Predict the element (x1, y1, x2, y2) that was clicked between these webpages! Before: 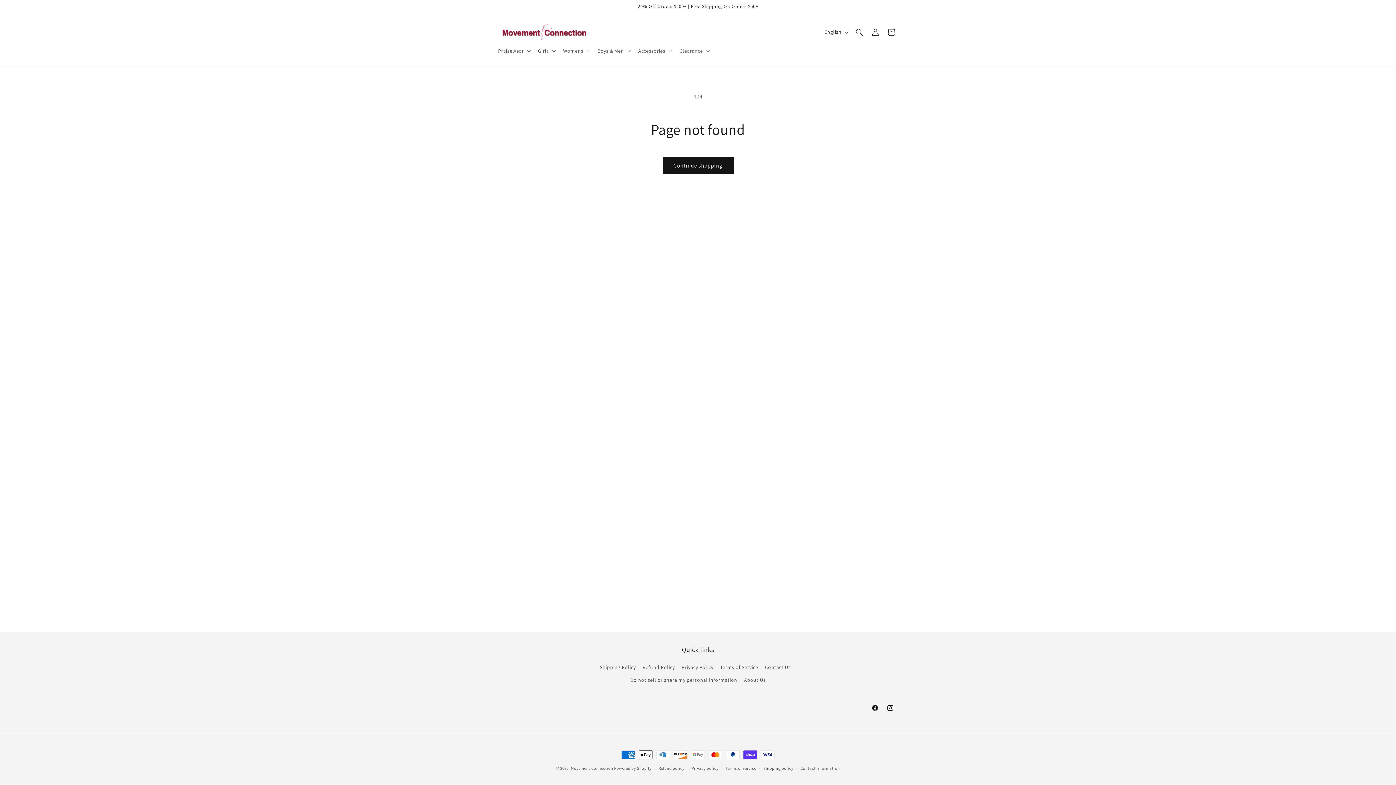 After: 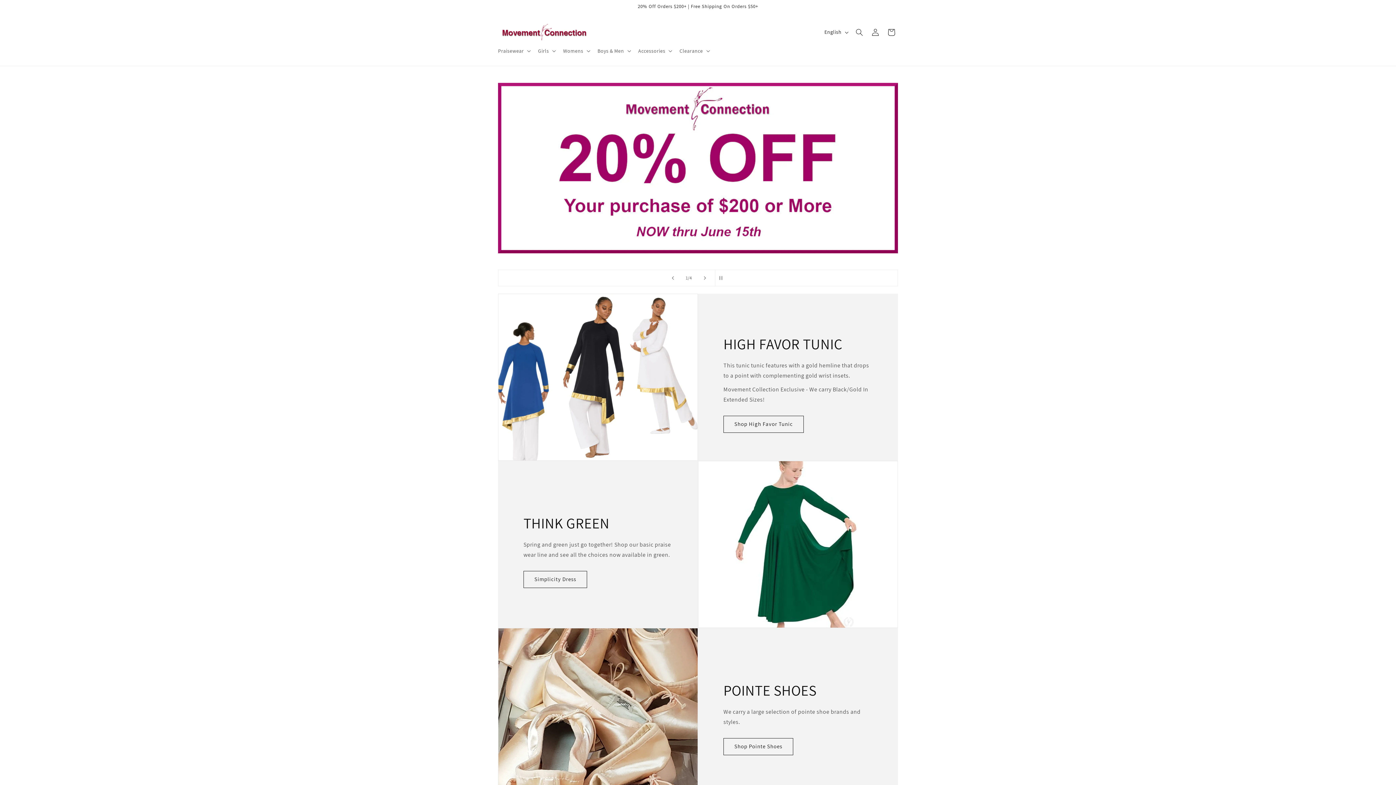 Action: bbox: (495, 21, 591, 43)